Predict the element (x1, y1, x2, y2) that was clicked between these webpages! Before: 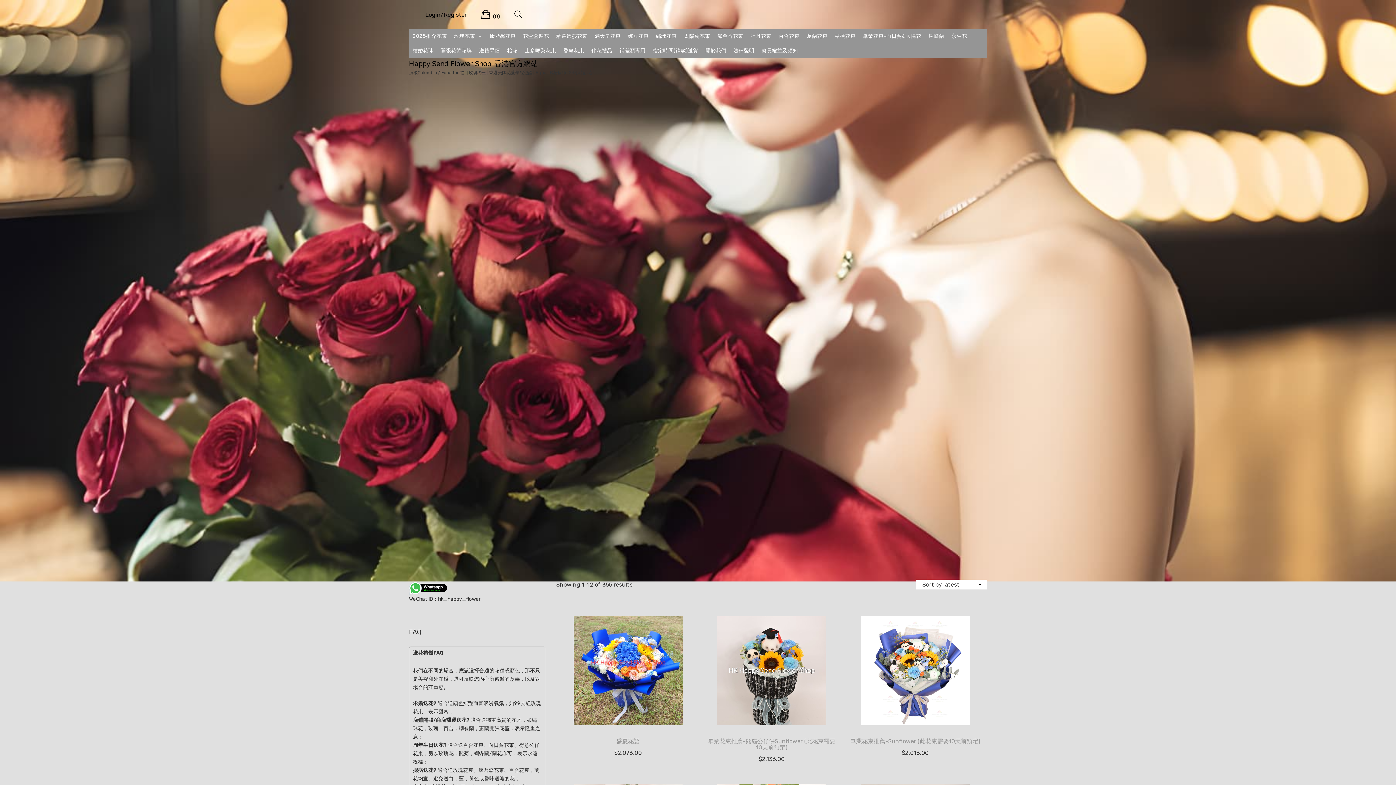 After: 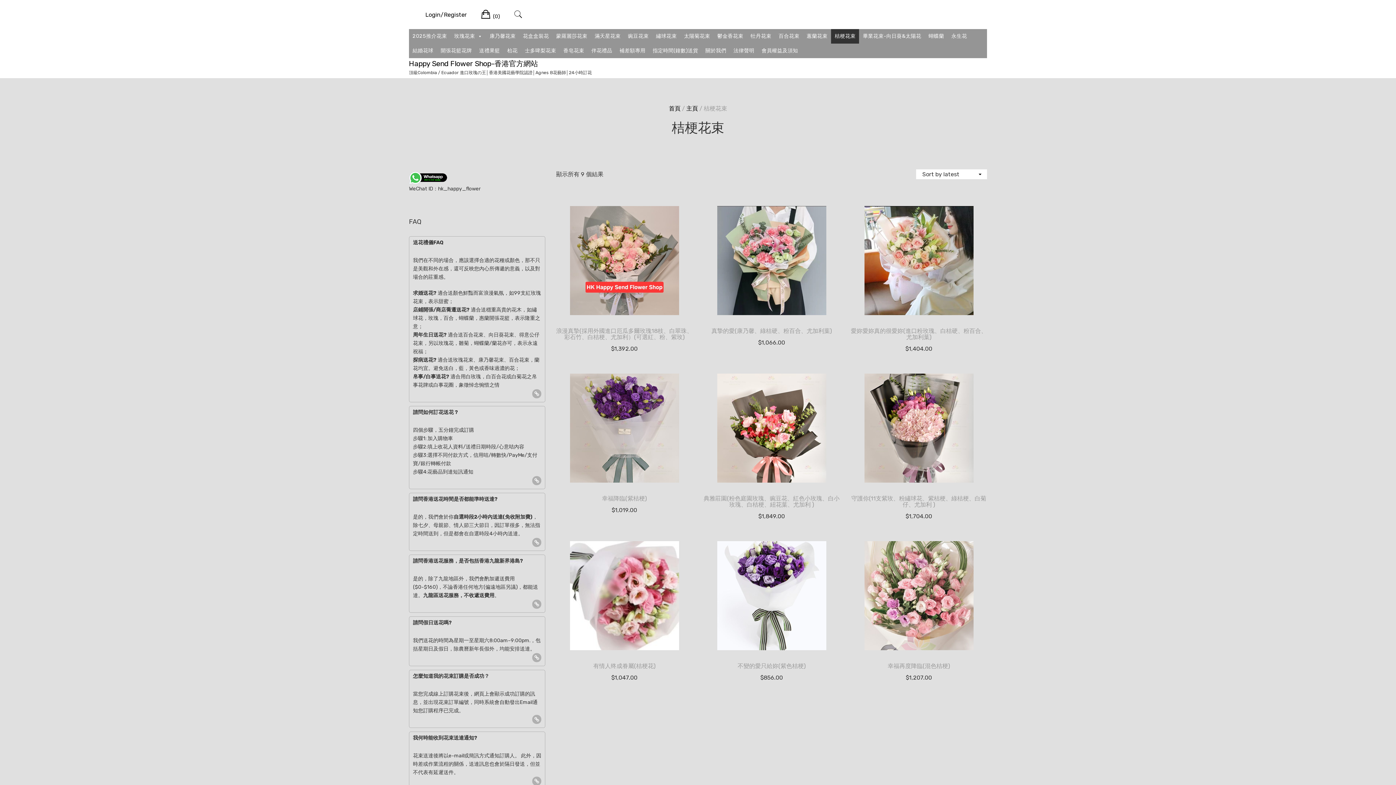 Action: bbox: (831, 29, 859, 43) label: 桔梗花束